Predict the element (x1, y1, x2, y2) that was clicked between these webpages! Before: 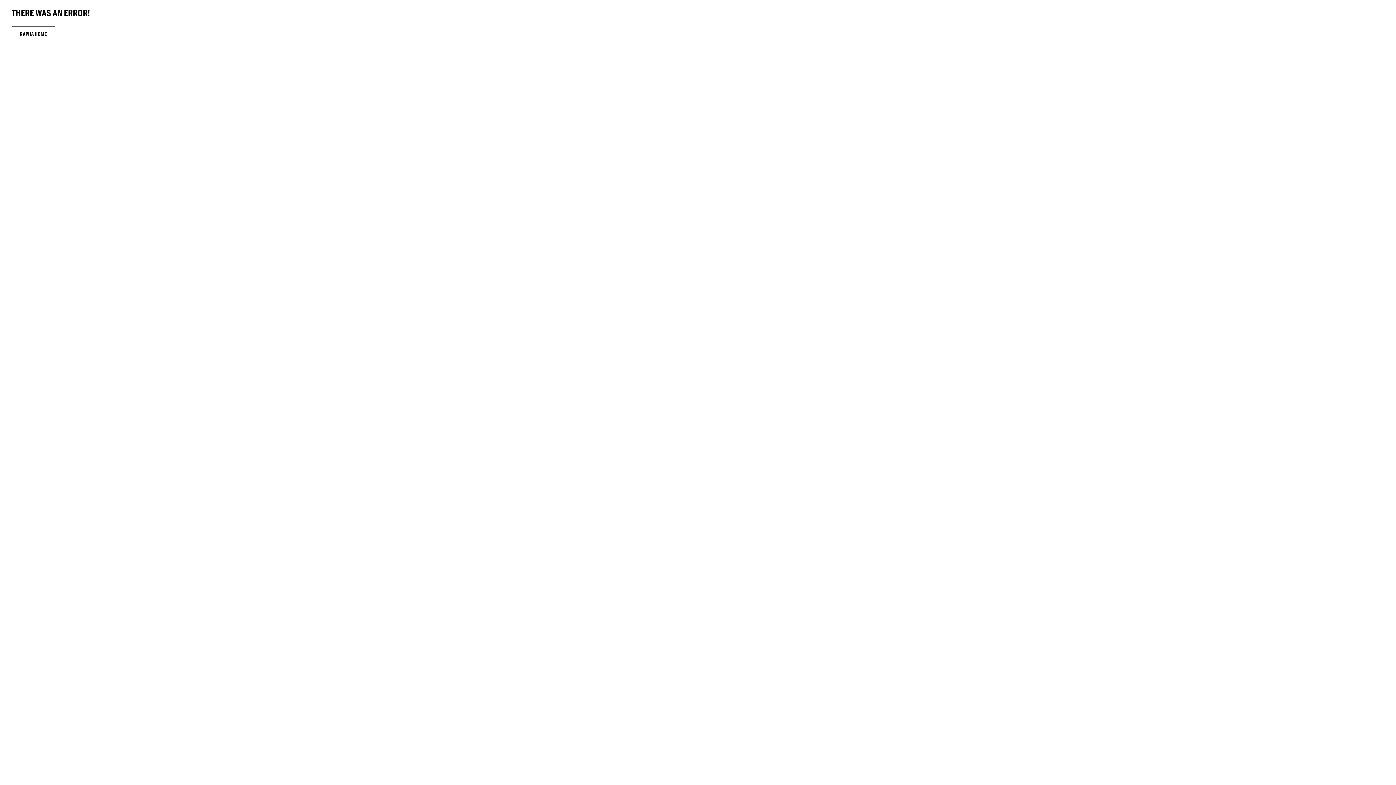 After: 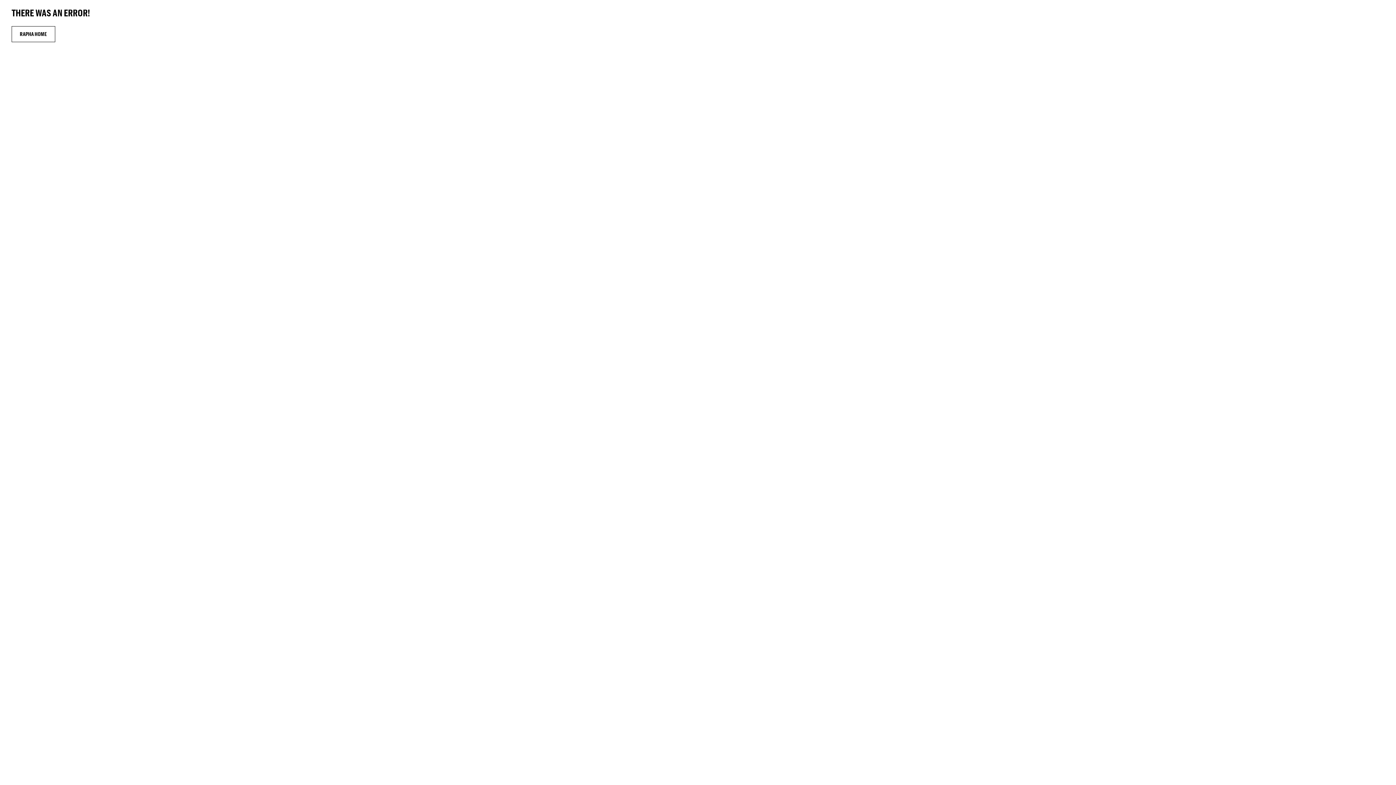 Action: bbox: (11, 26, 55, 42) label: RAPHA HOME